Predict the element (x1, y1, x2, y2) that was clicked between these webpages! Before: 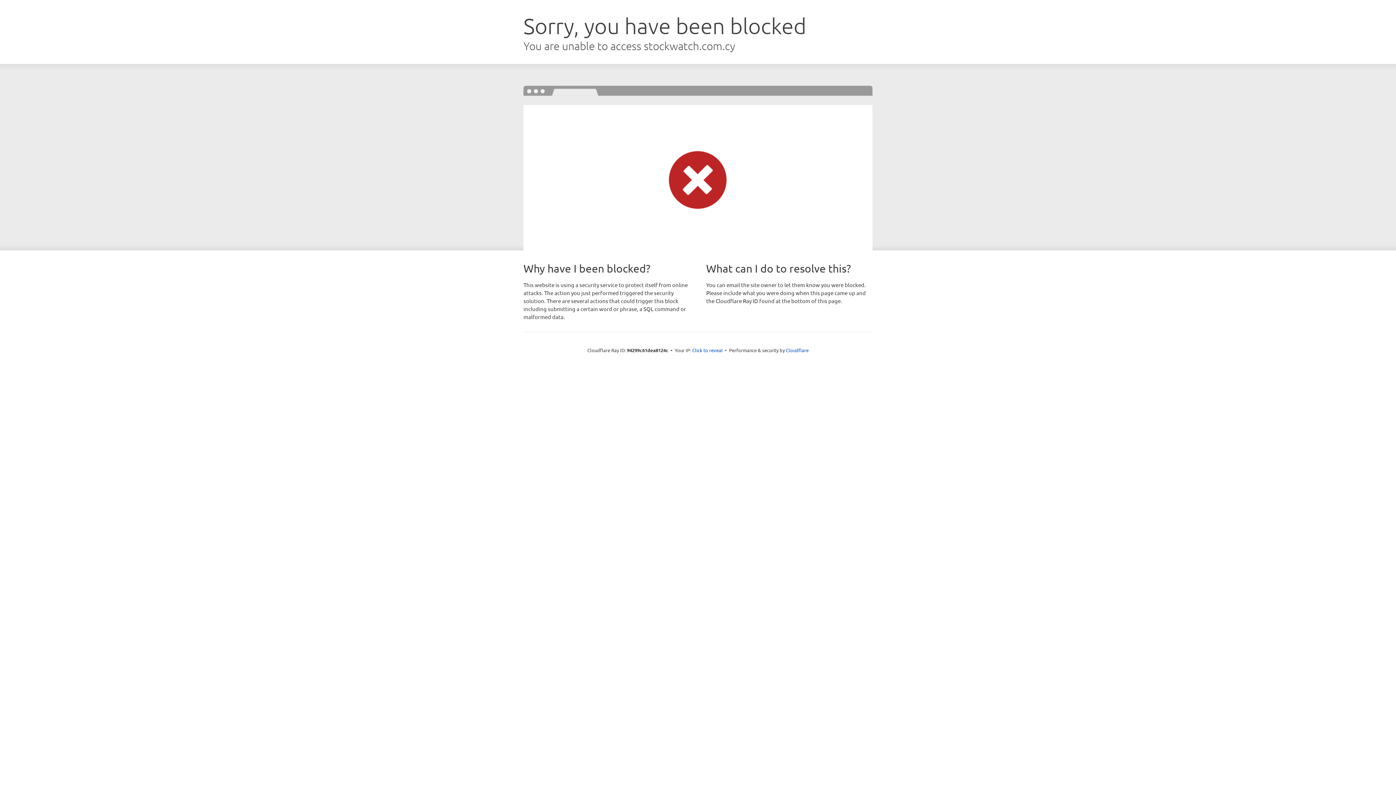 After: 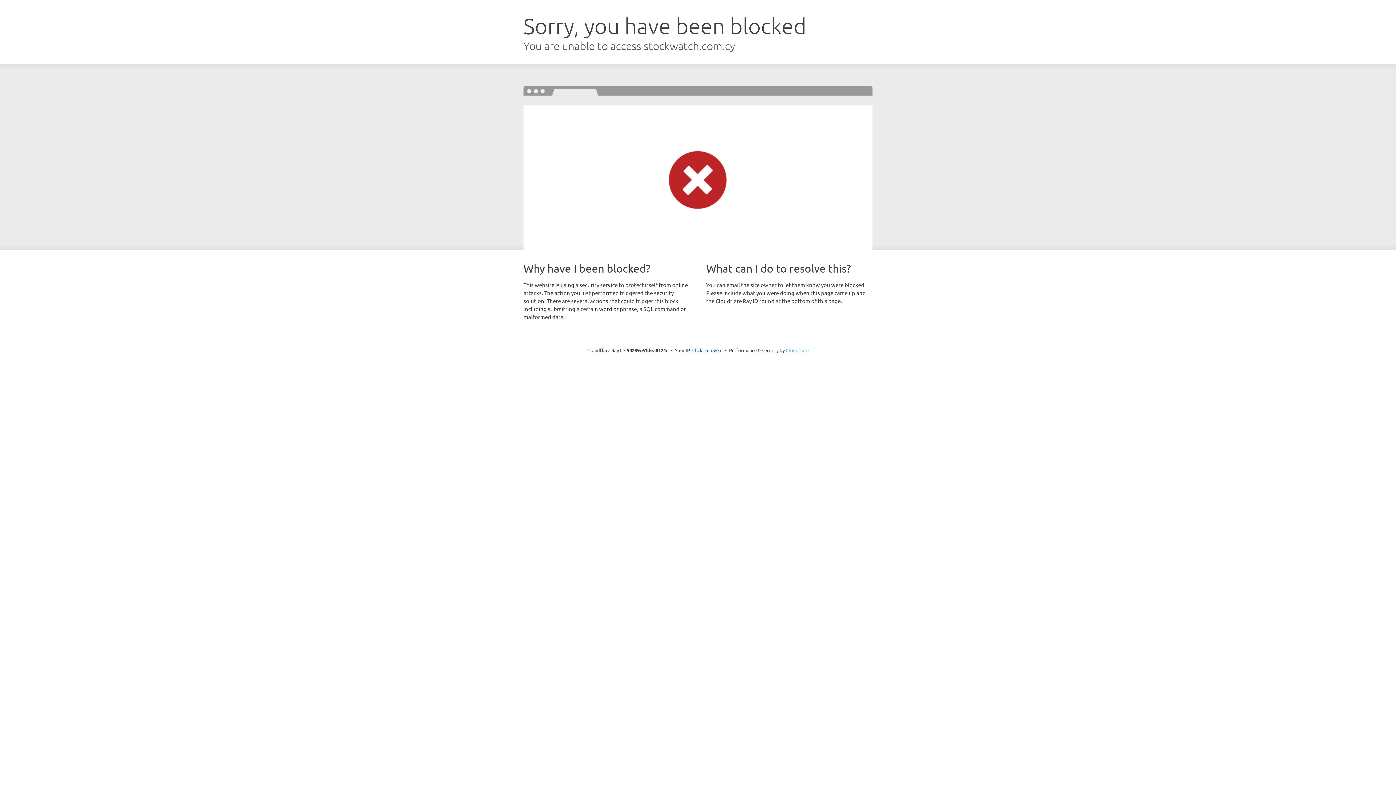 Action: bbox: (786, 347, 808, 353) label: Cloudflare